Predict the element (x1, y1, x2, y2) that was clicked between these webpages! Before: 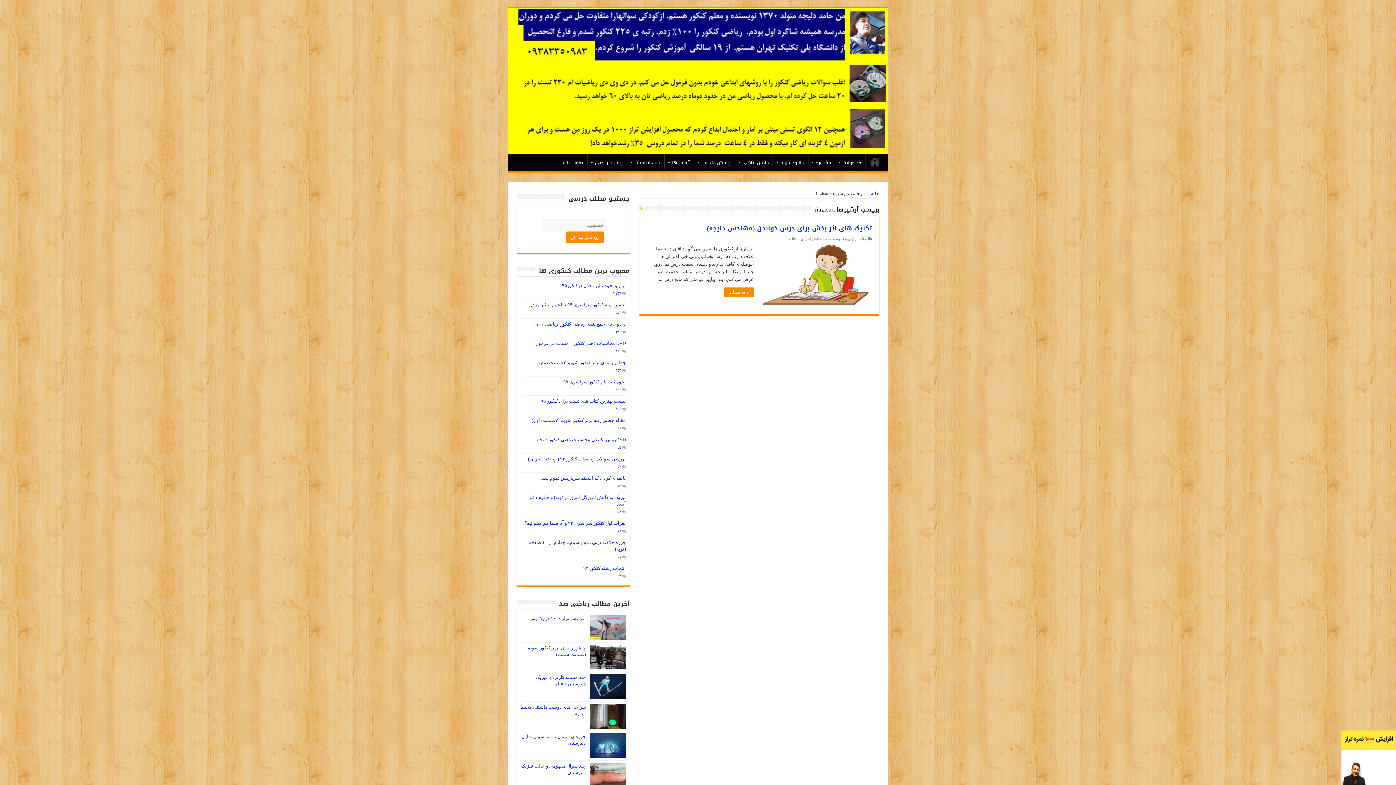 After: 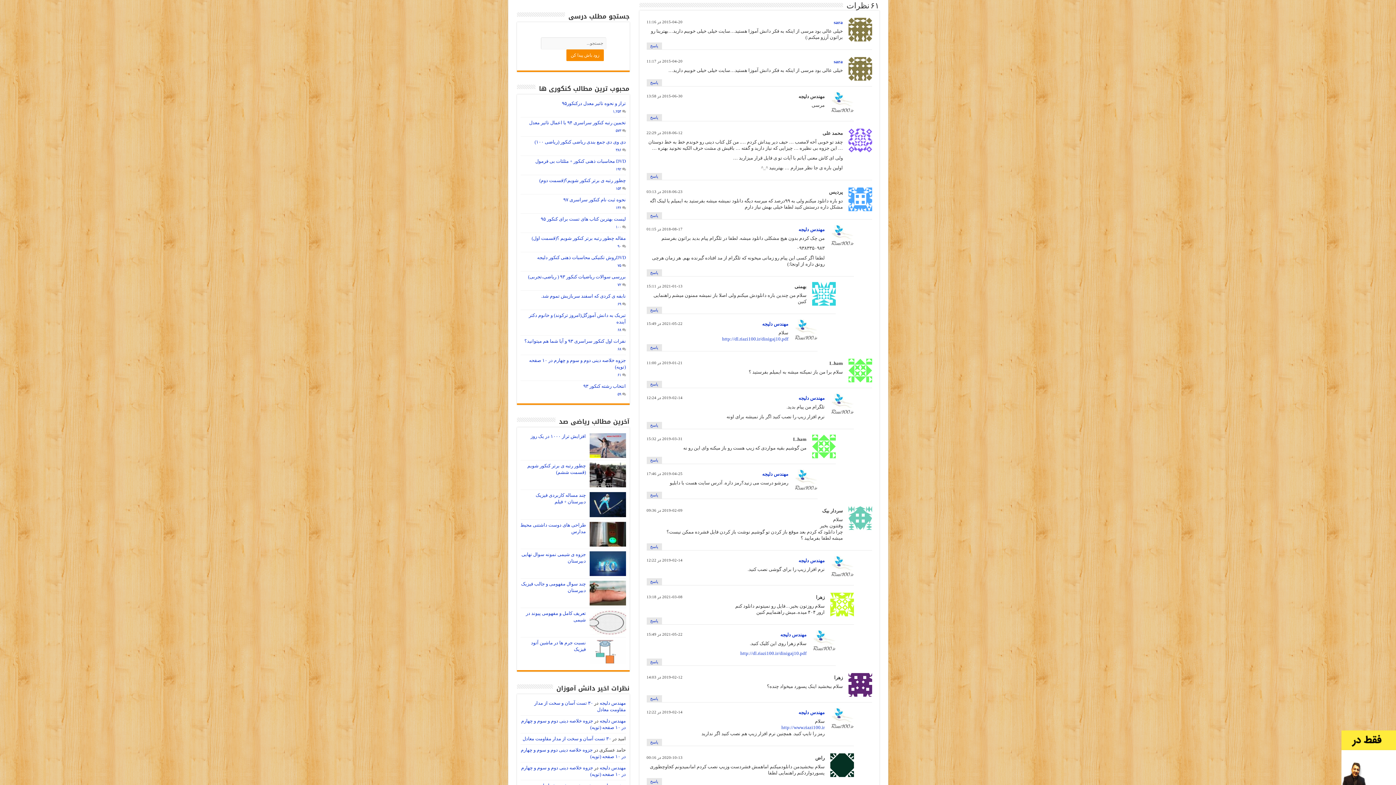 Action: bbox: (617, 555, 621, 559) label: ۶۱